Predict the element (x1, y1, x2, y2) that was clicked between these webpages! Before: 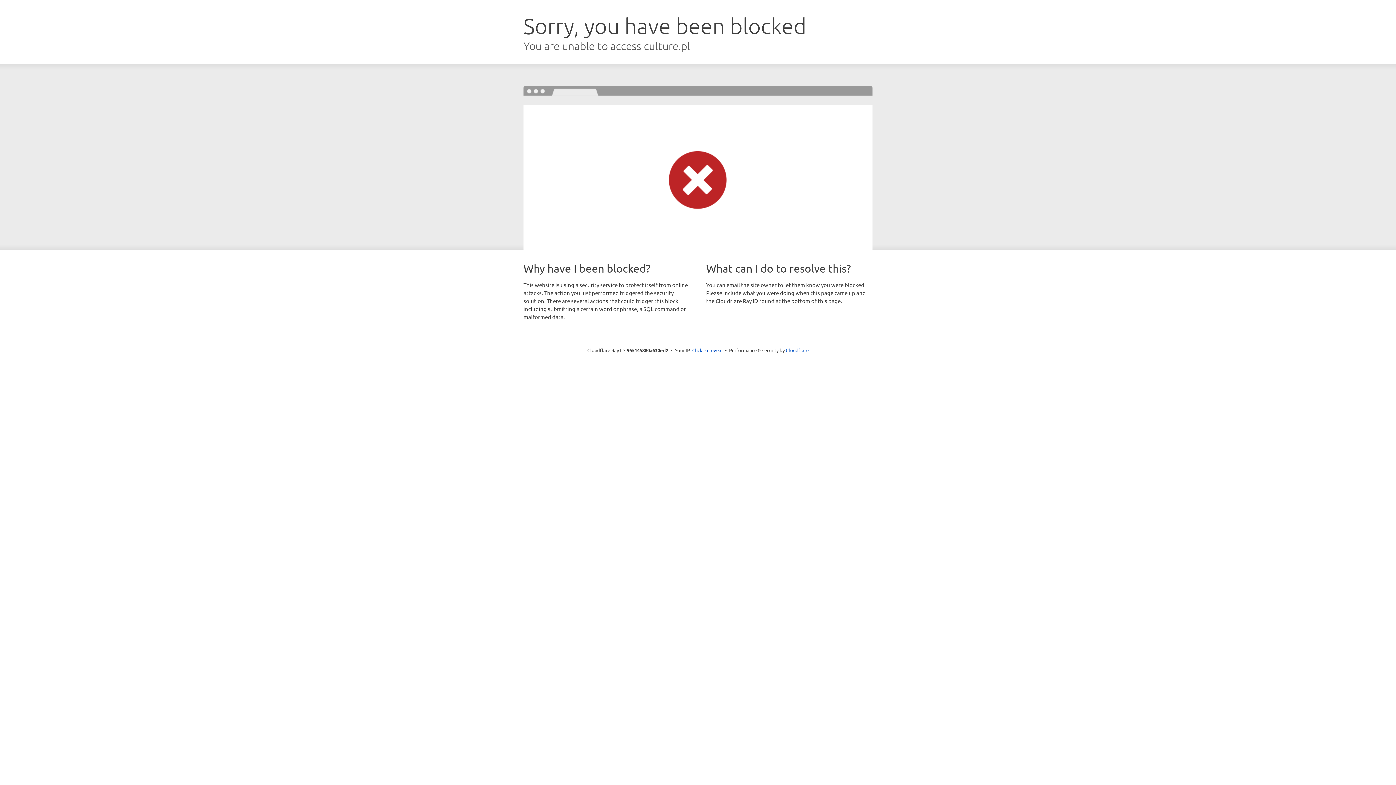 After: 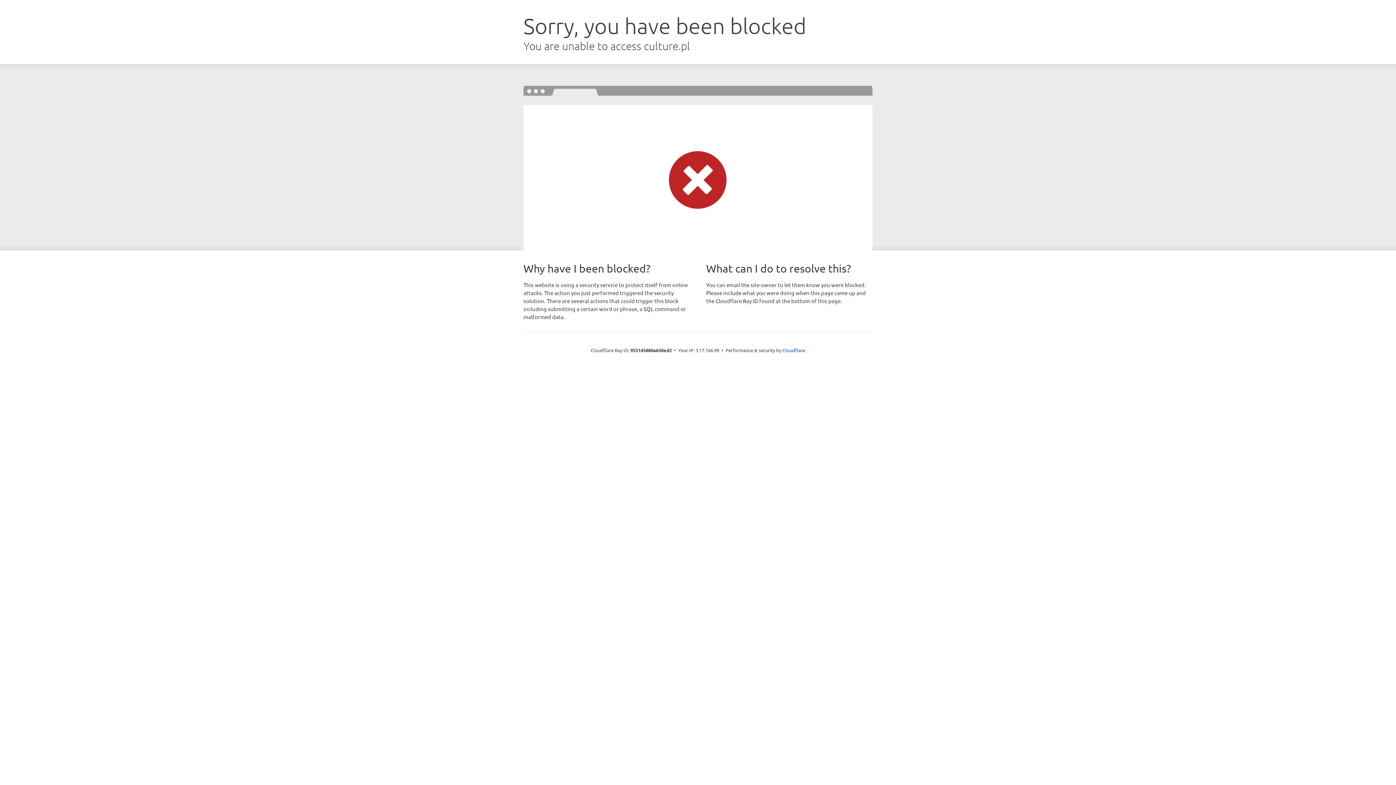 Action: bbox: (692, 346, 722, 353) label: Click to reveal